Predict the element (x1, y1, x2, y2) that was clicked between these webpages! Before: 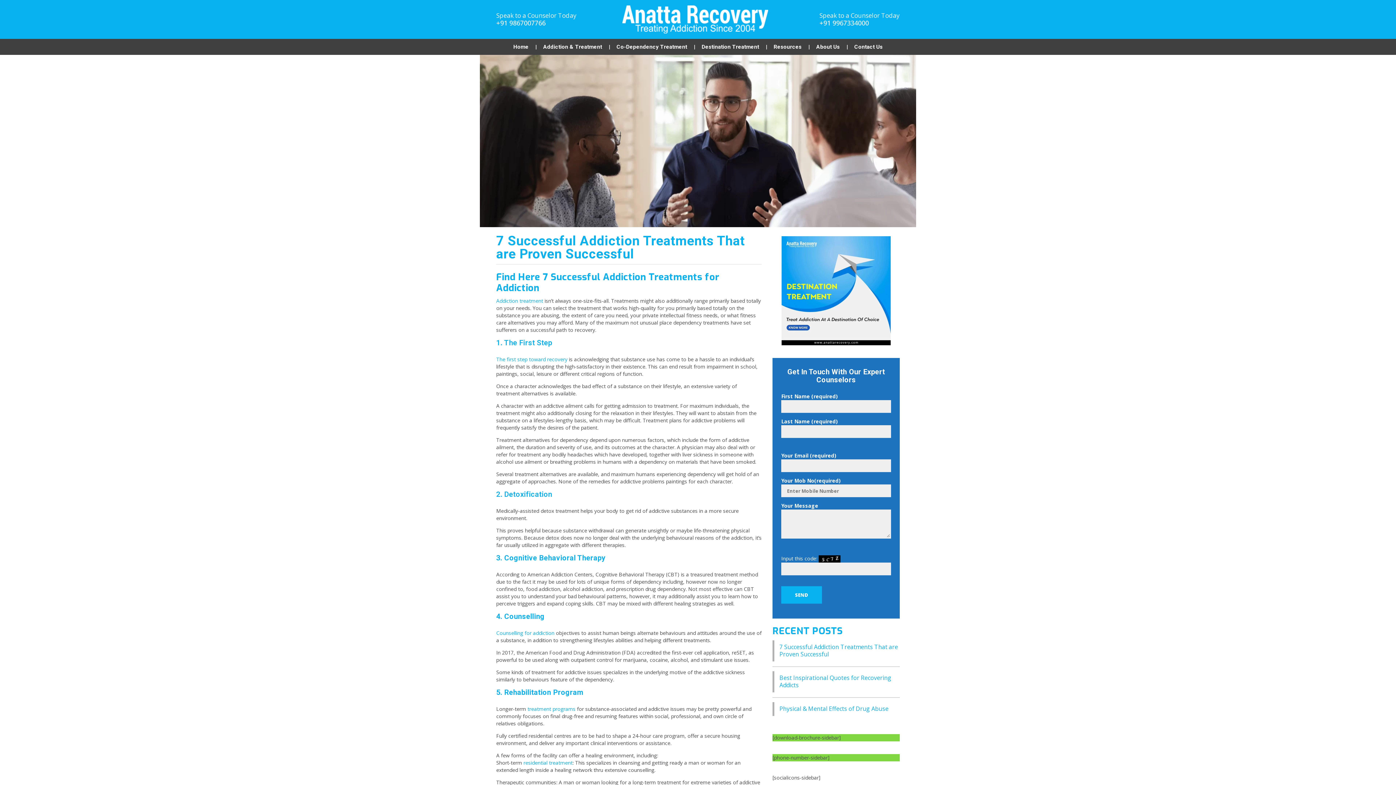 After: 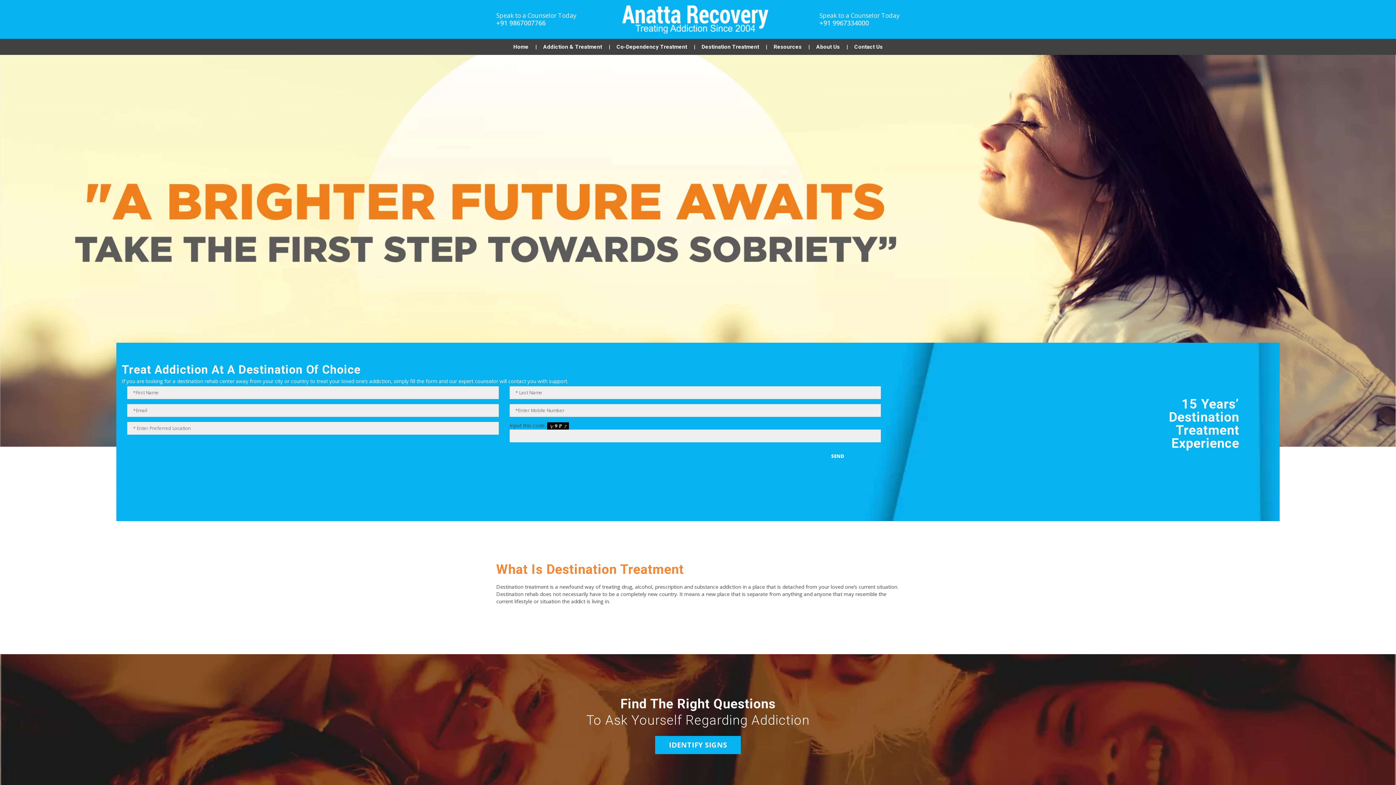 Action: label: Destination Treatment
| bbox: (694, 43, 766, 50)